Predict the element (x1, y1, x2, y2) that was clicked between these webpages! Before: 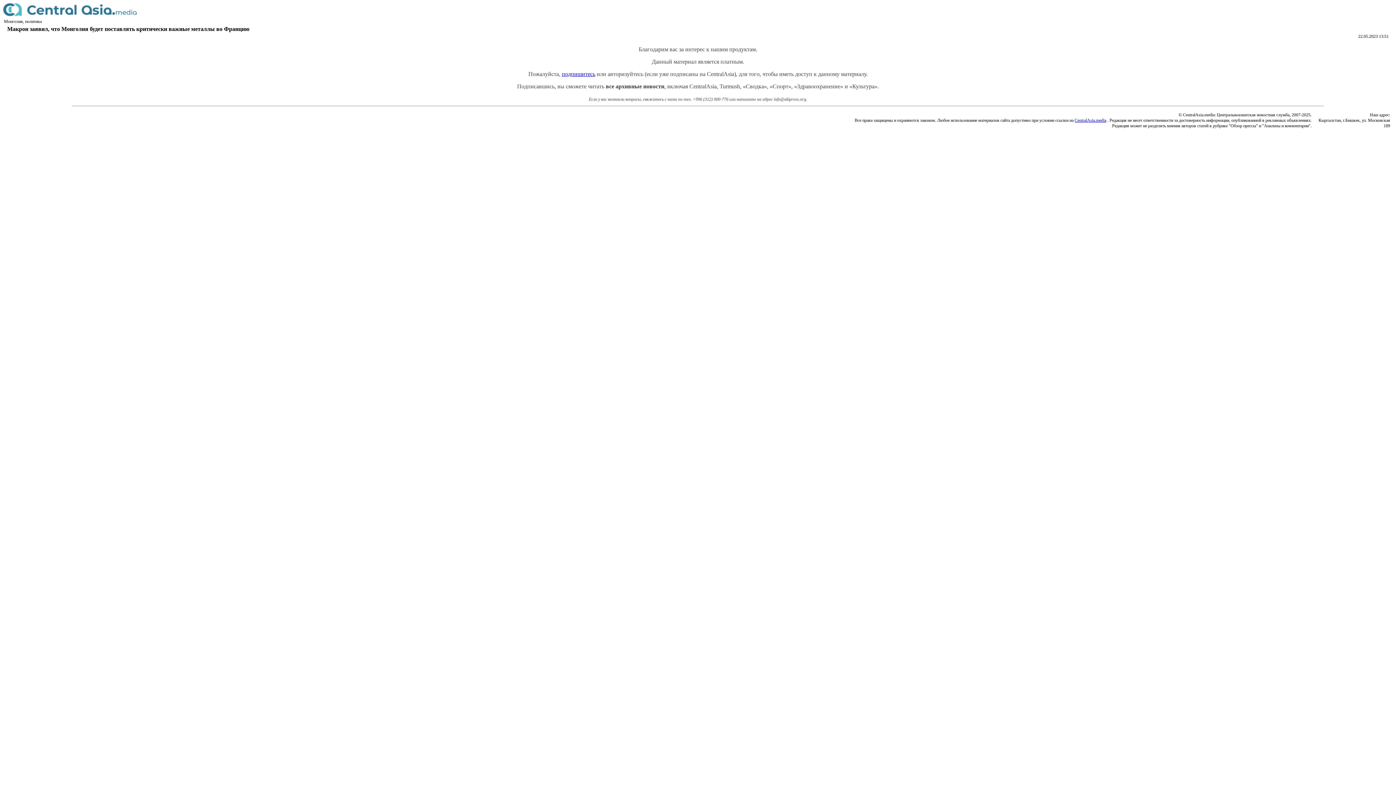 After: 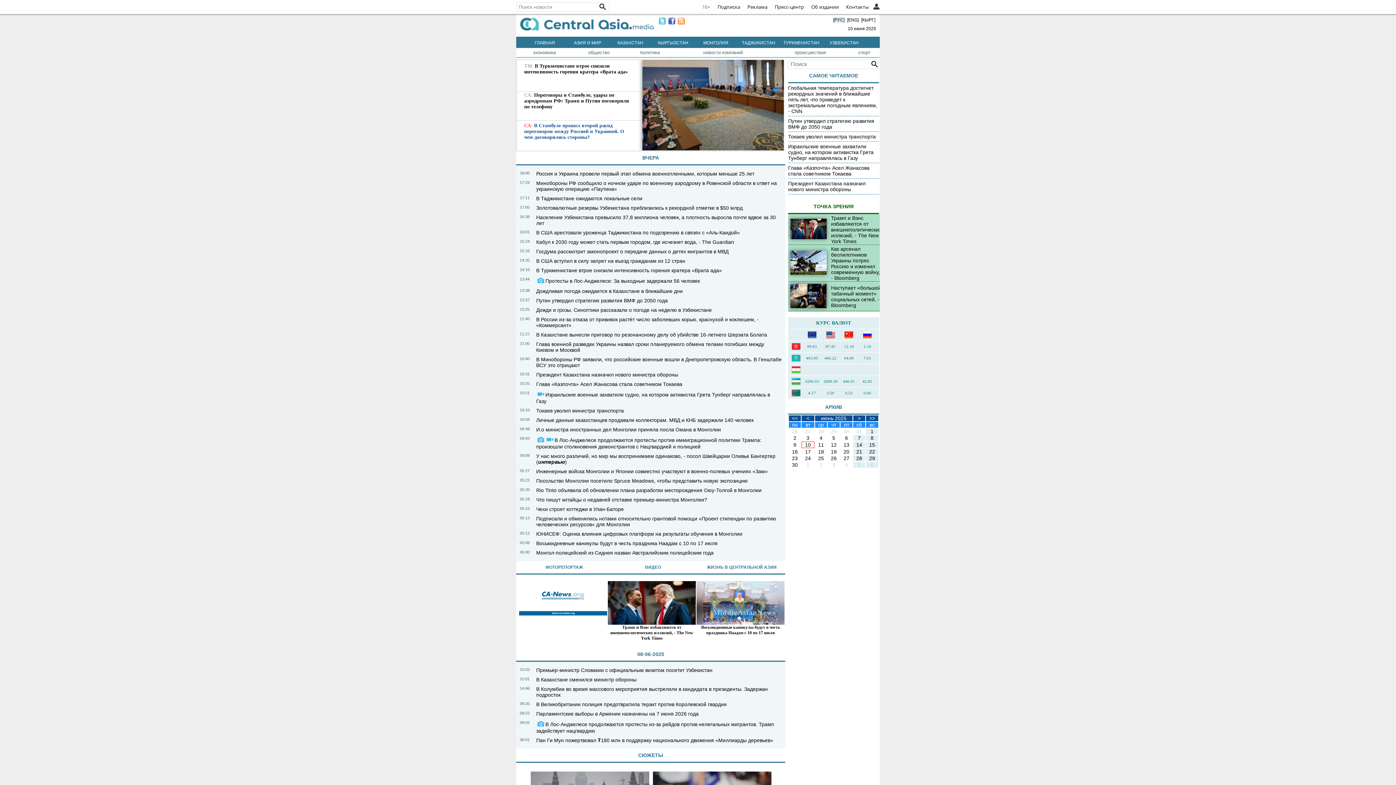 Action: label: CentralAsia.media bbox: (1074, 117, 1106, 122)